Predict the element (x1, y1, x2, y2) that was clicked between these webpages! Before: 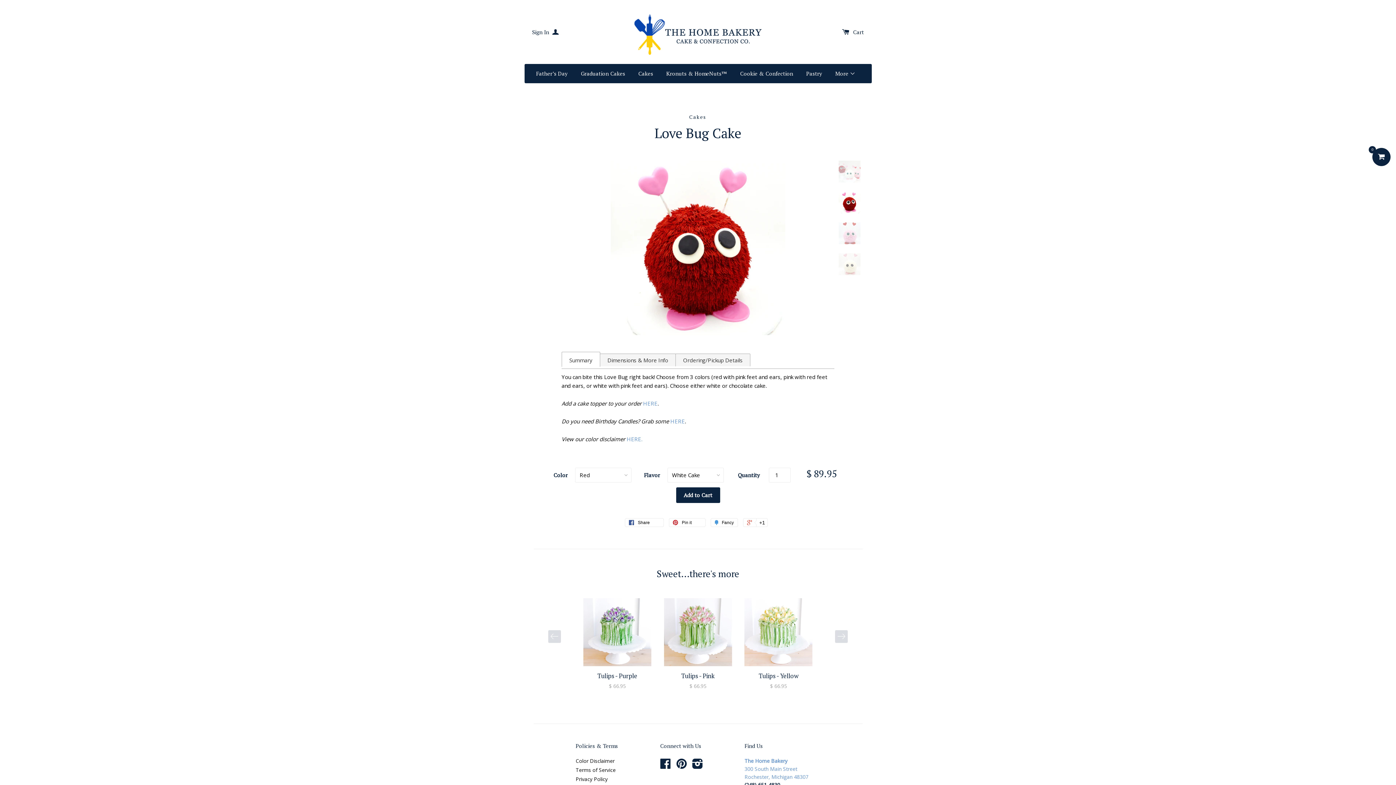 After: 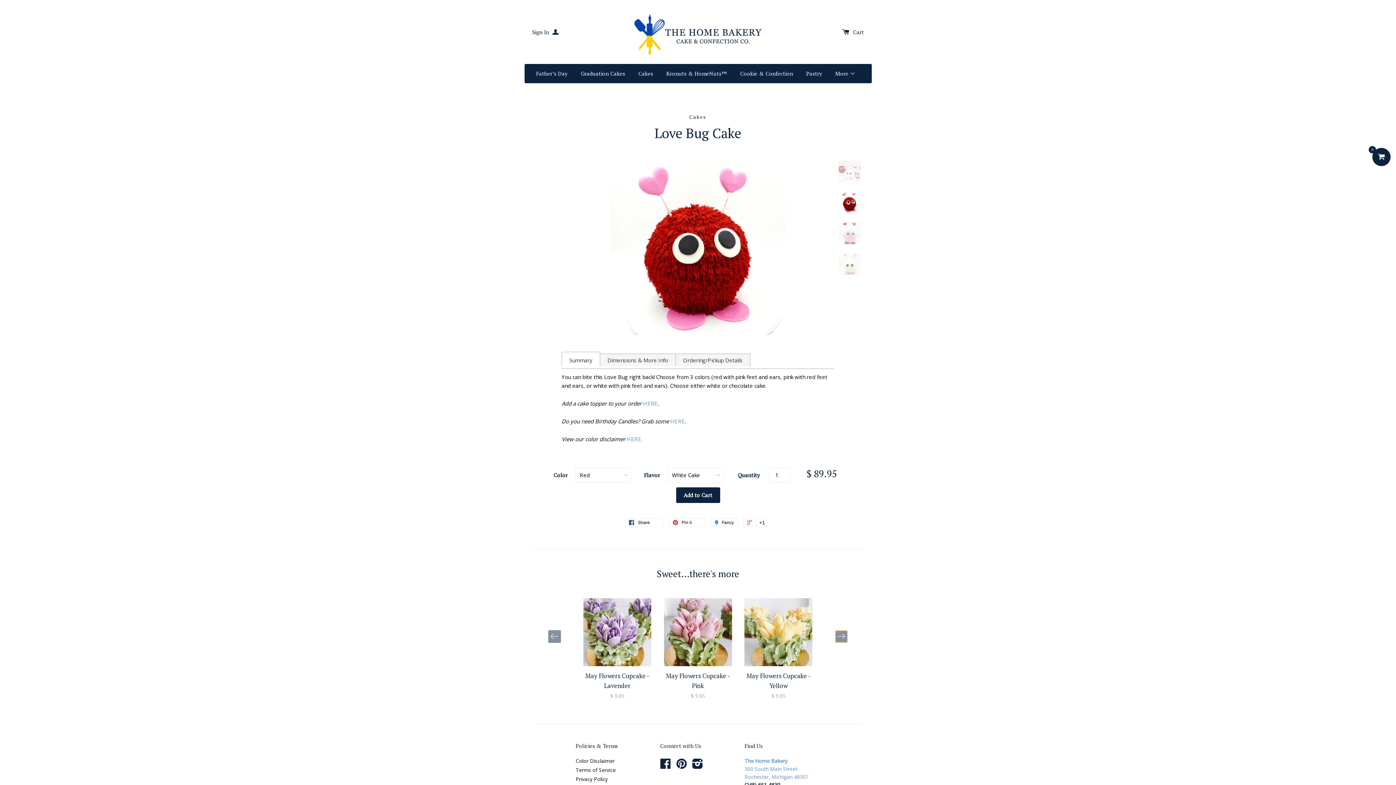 Action: bbox: (835, 630, 848, 643) label: next